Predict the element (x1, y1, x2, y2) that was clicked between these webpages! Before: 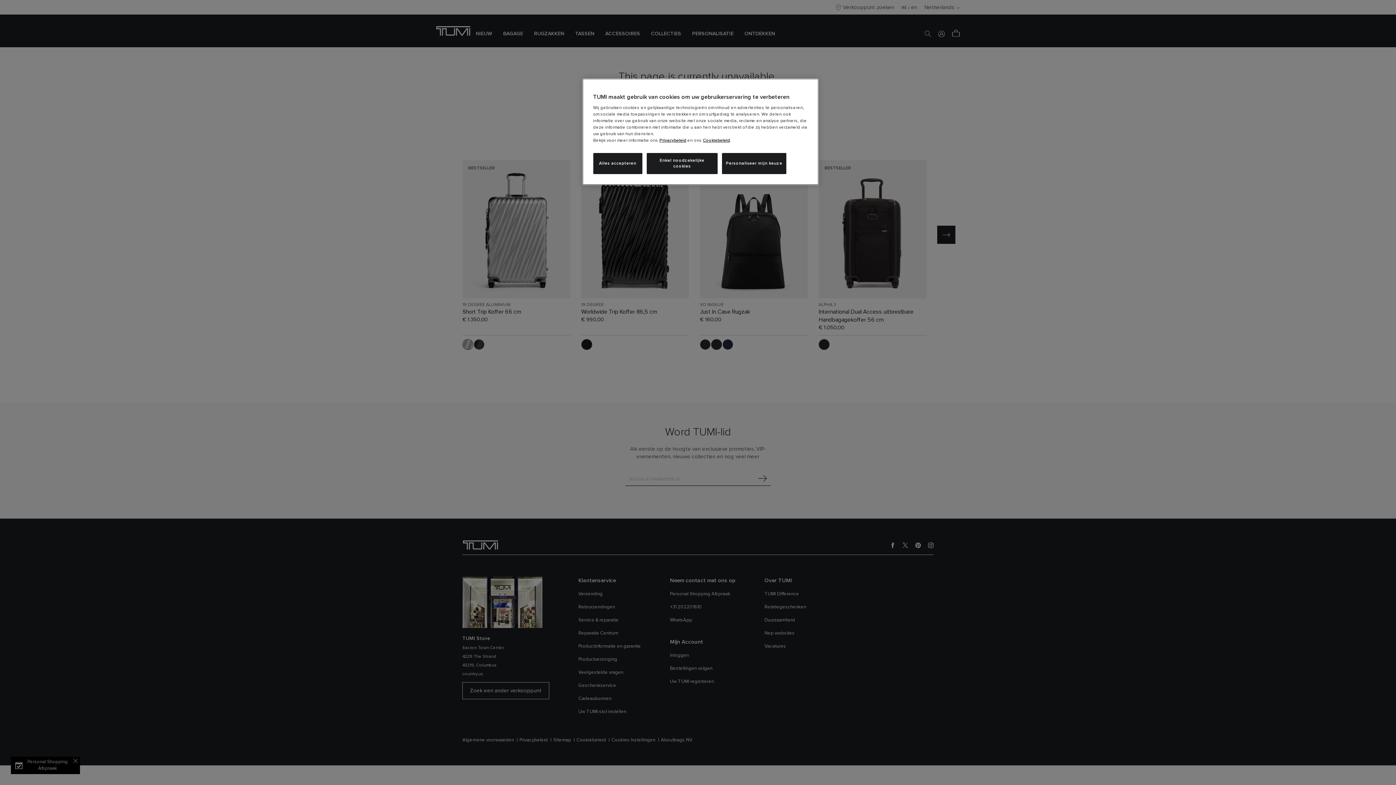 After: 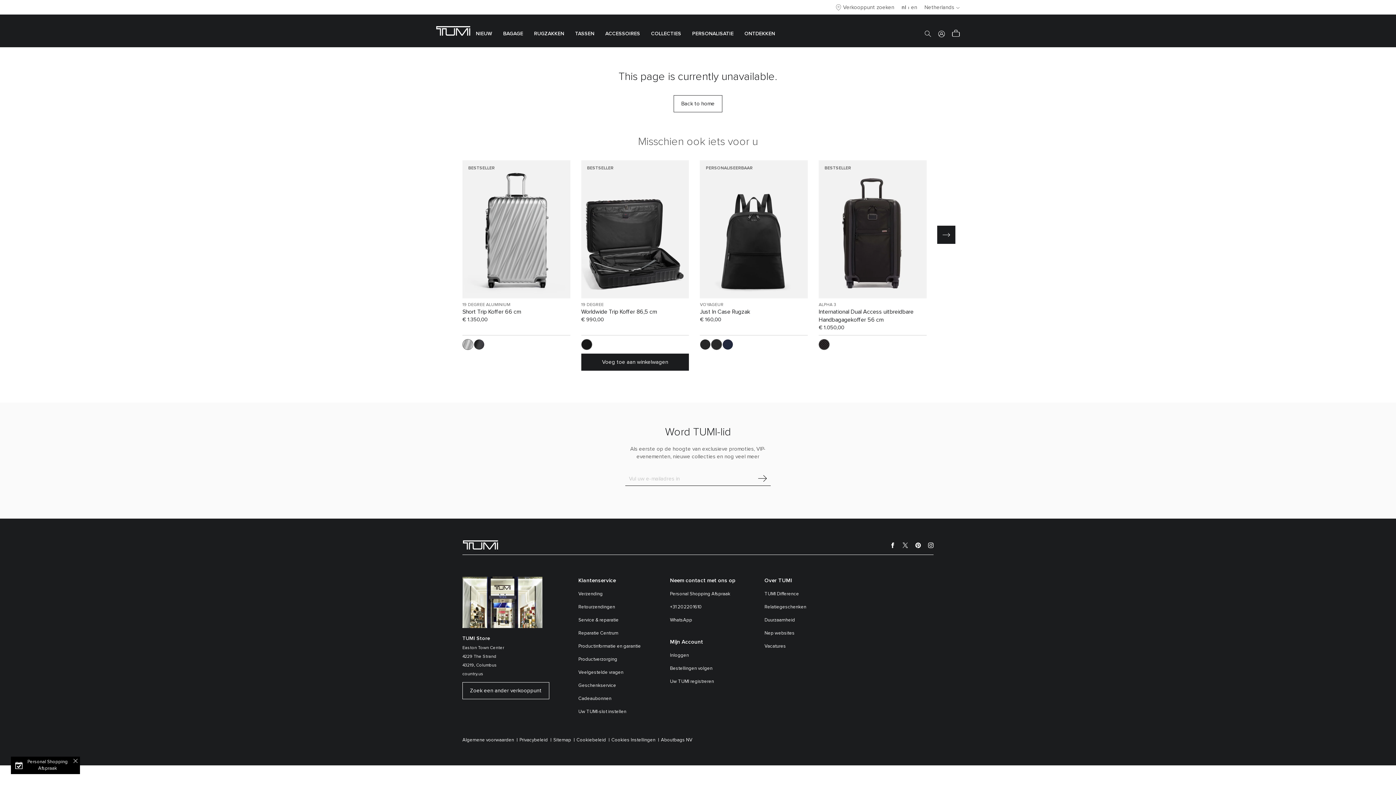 Action: bbox: (646, 153, 717, 174) label: Enkel noodzakelijke cookies